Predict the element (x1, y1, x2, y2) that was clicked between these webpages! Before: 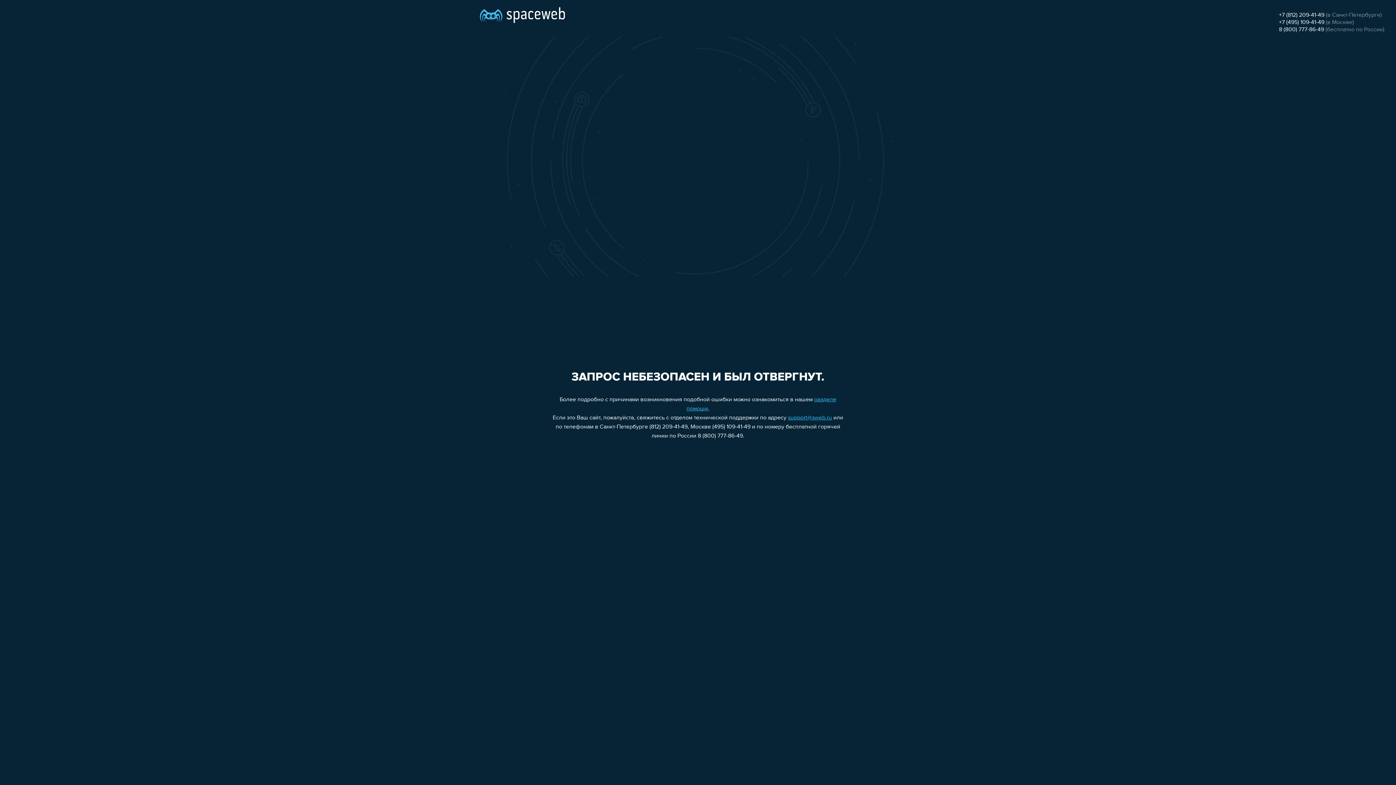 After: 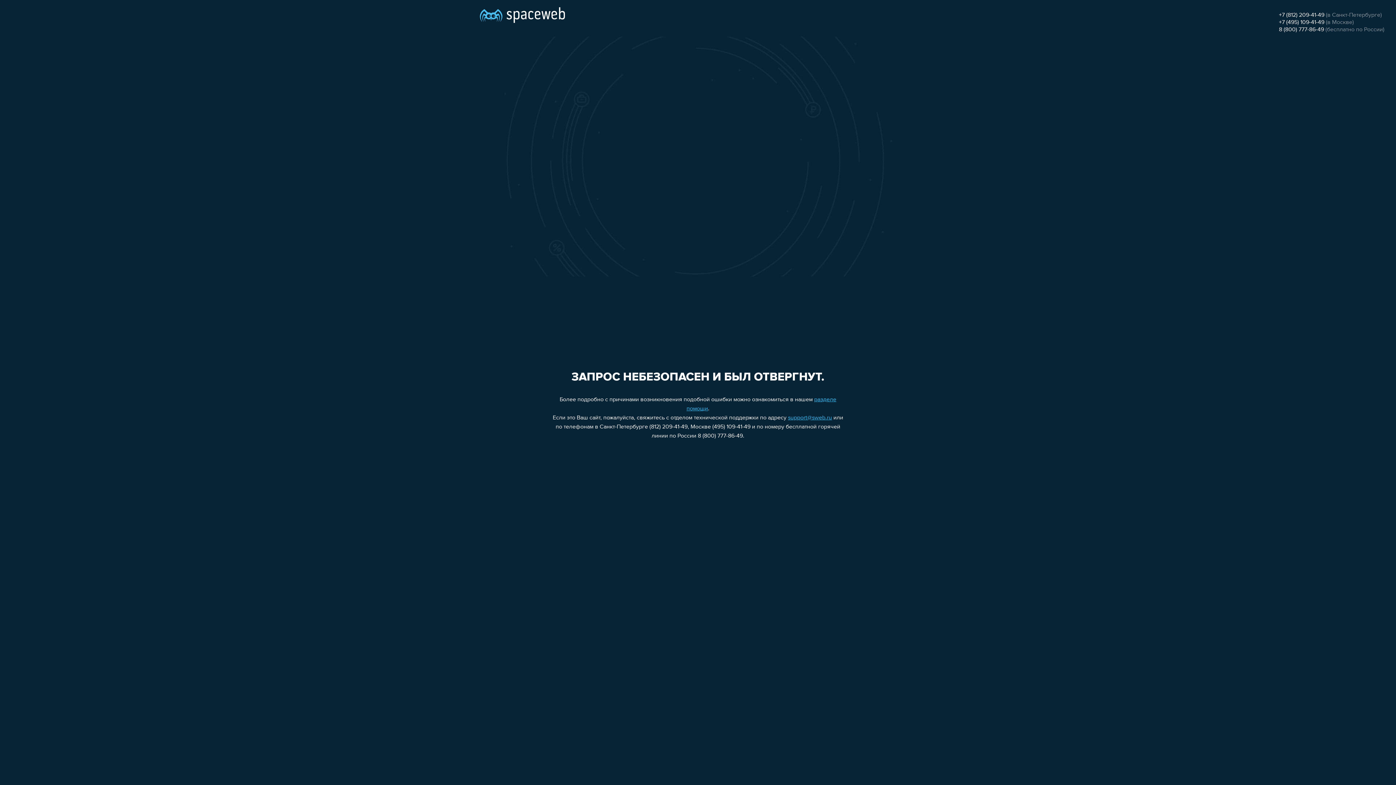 Action: label: +7 (495) 109-41-49 bbox: (1279, 19, 1324, 25)